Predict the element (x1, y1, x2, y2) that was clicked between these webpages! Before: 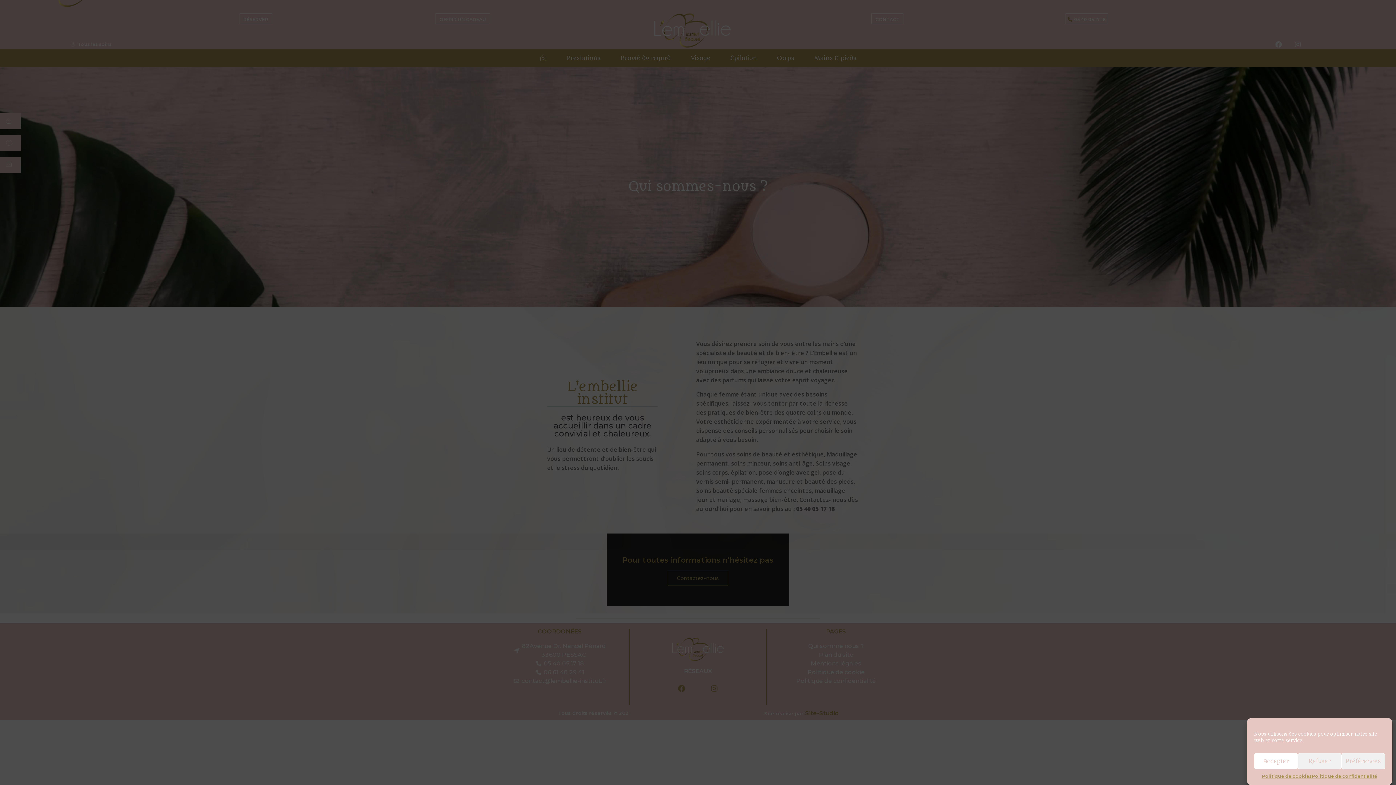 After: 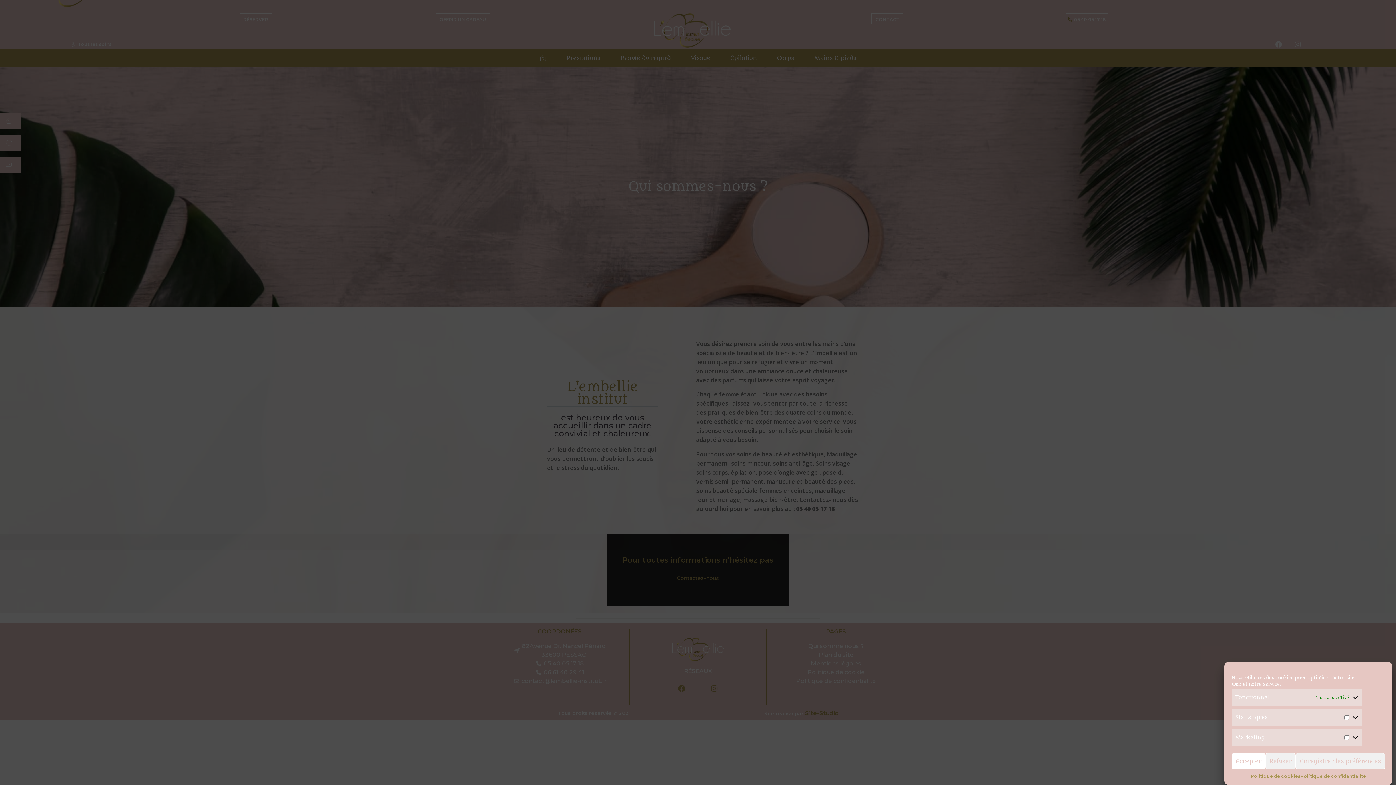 Action: bbox: (1341, 753, 1385, 769) label: Préférences